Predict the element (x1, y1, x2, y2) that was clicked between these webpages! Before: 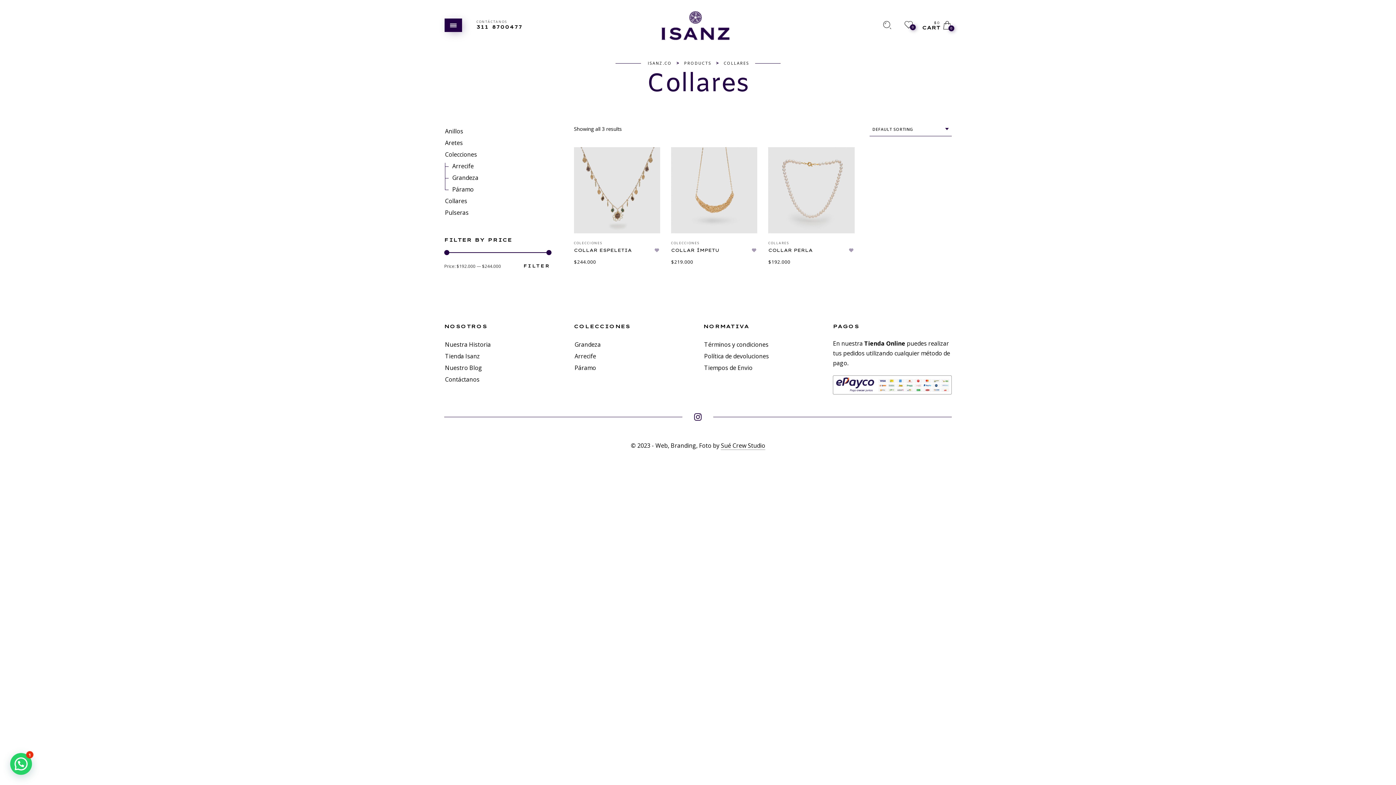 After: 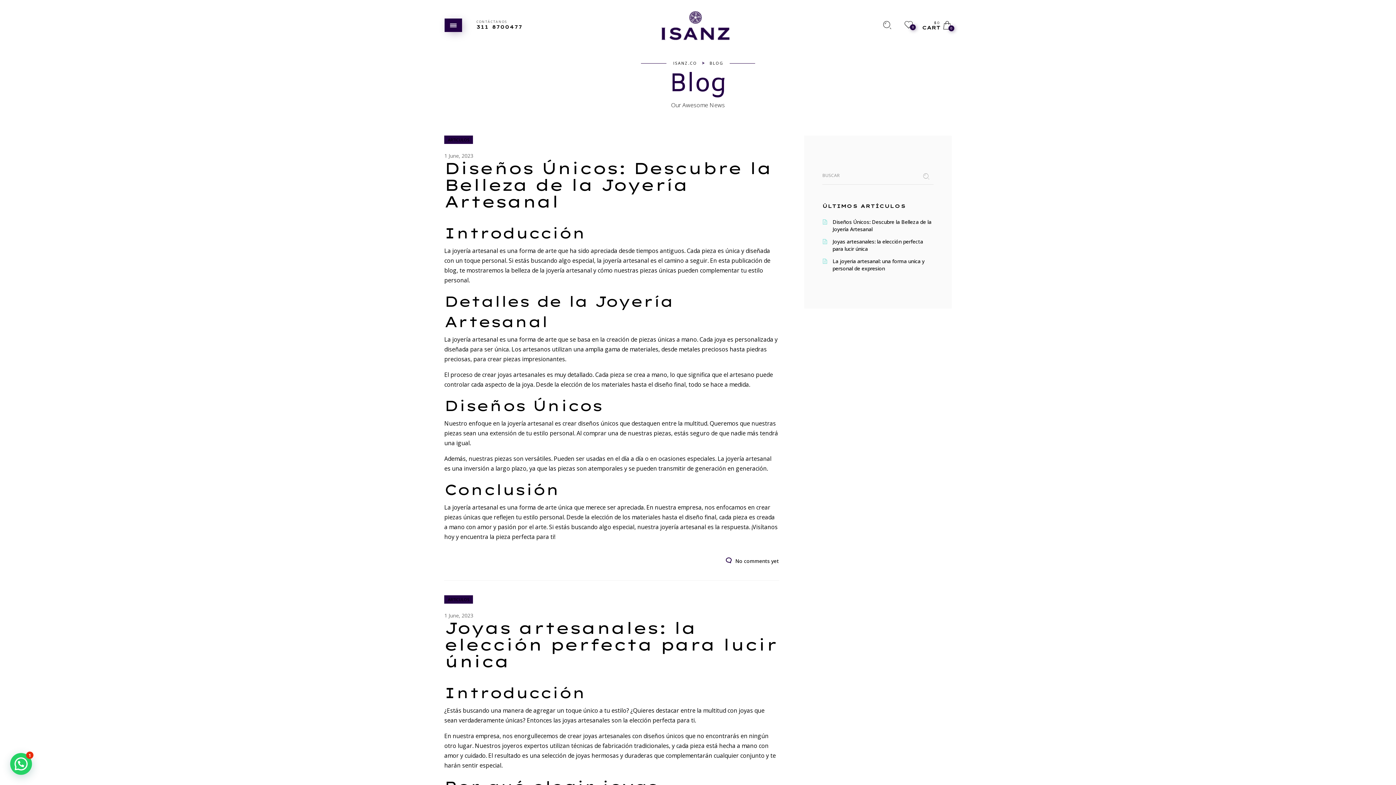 Action: bbox: (444, 362, 482, 373) label: Nuestro Blog